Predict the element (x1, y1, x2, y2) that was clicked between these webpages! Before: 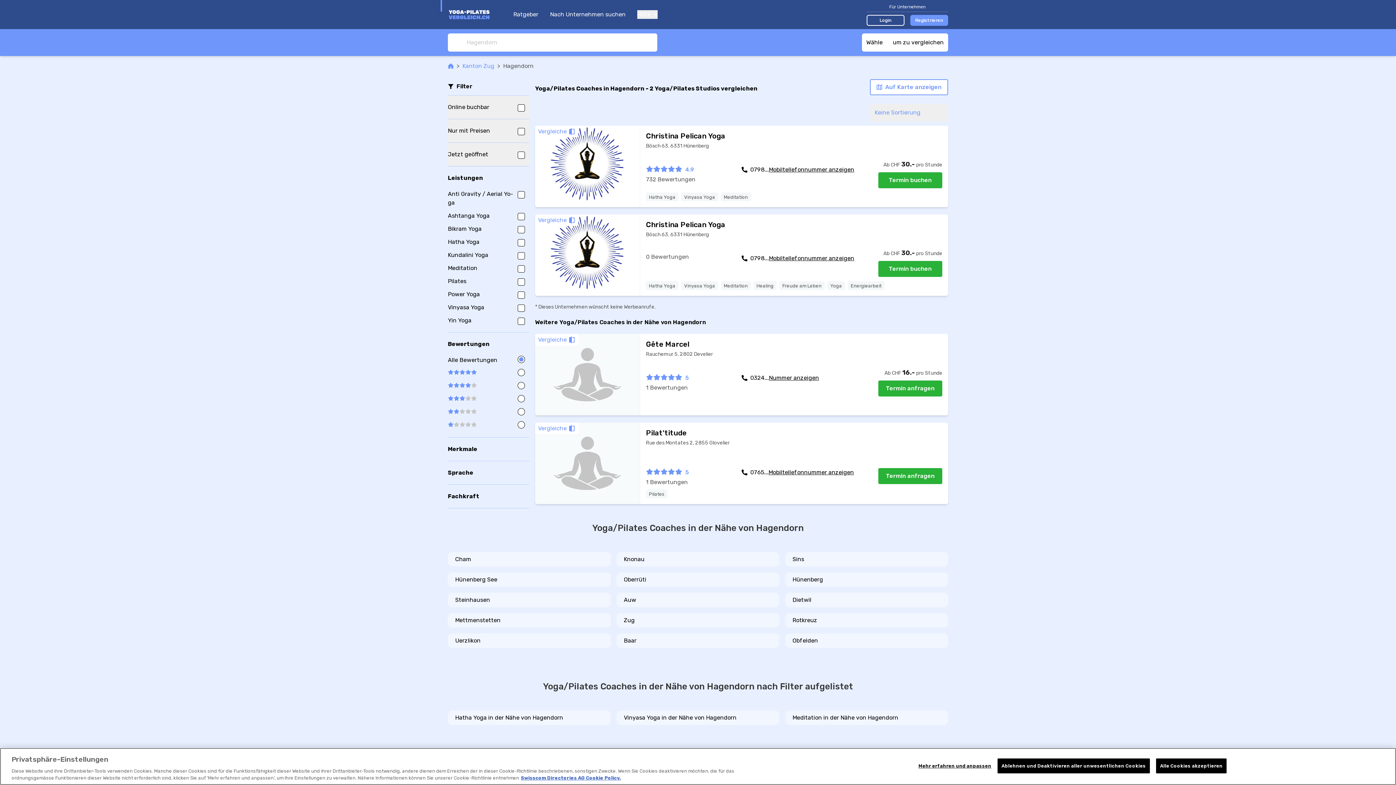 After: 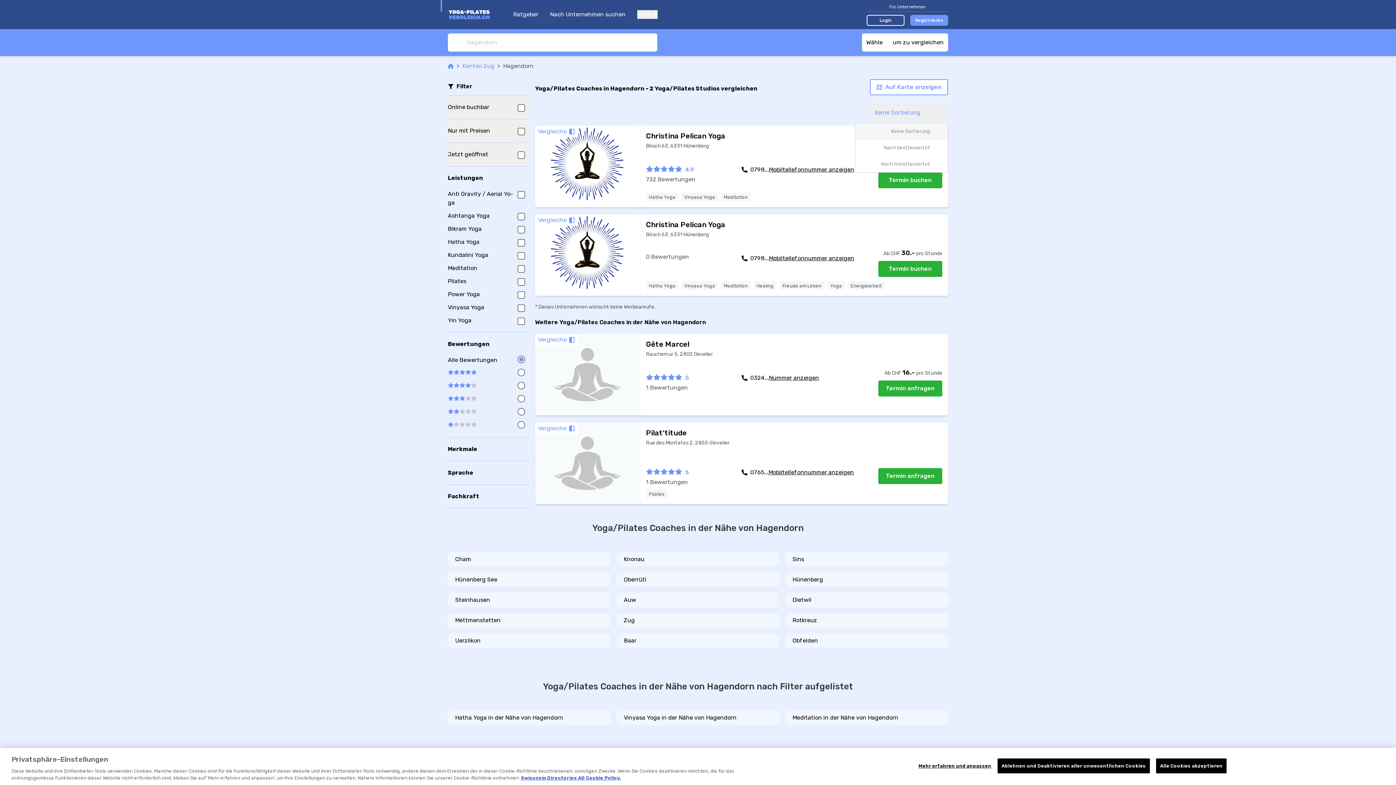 Action: label: Keine Sortierung bbox: (870, 104, 948, 121)